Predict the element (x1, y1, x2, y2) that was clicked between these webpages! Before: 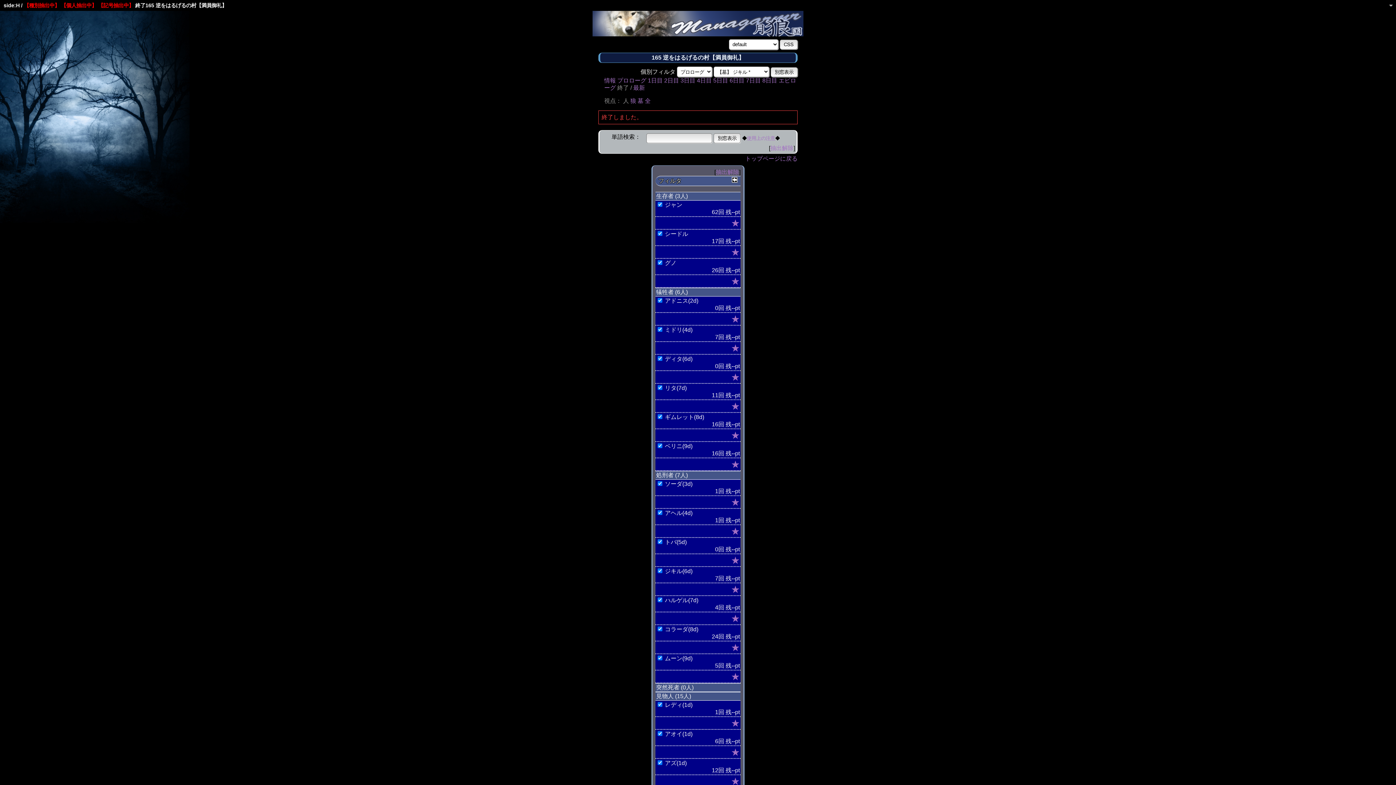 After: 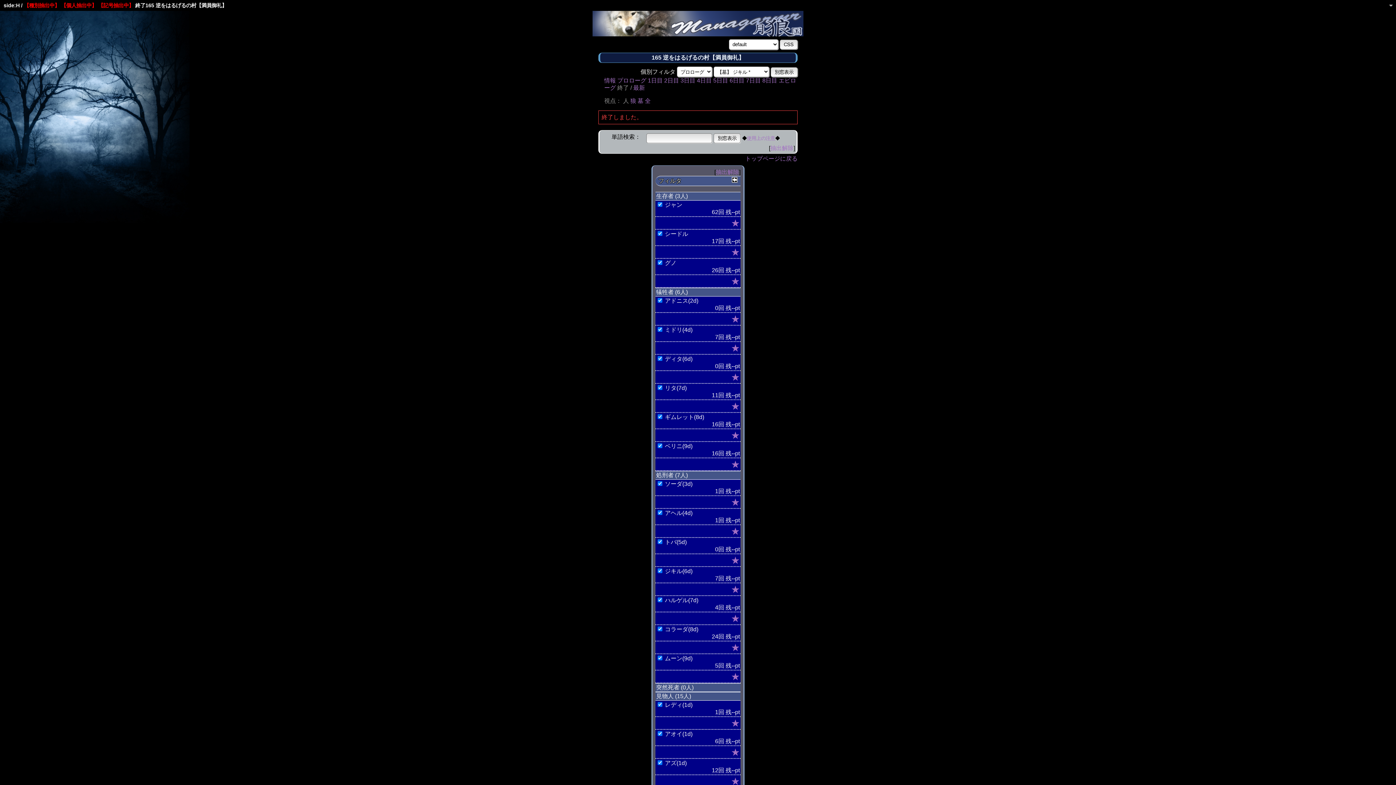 Action: label: 最新 bbox: (633, 84, 645, 90)